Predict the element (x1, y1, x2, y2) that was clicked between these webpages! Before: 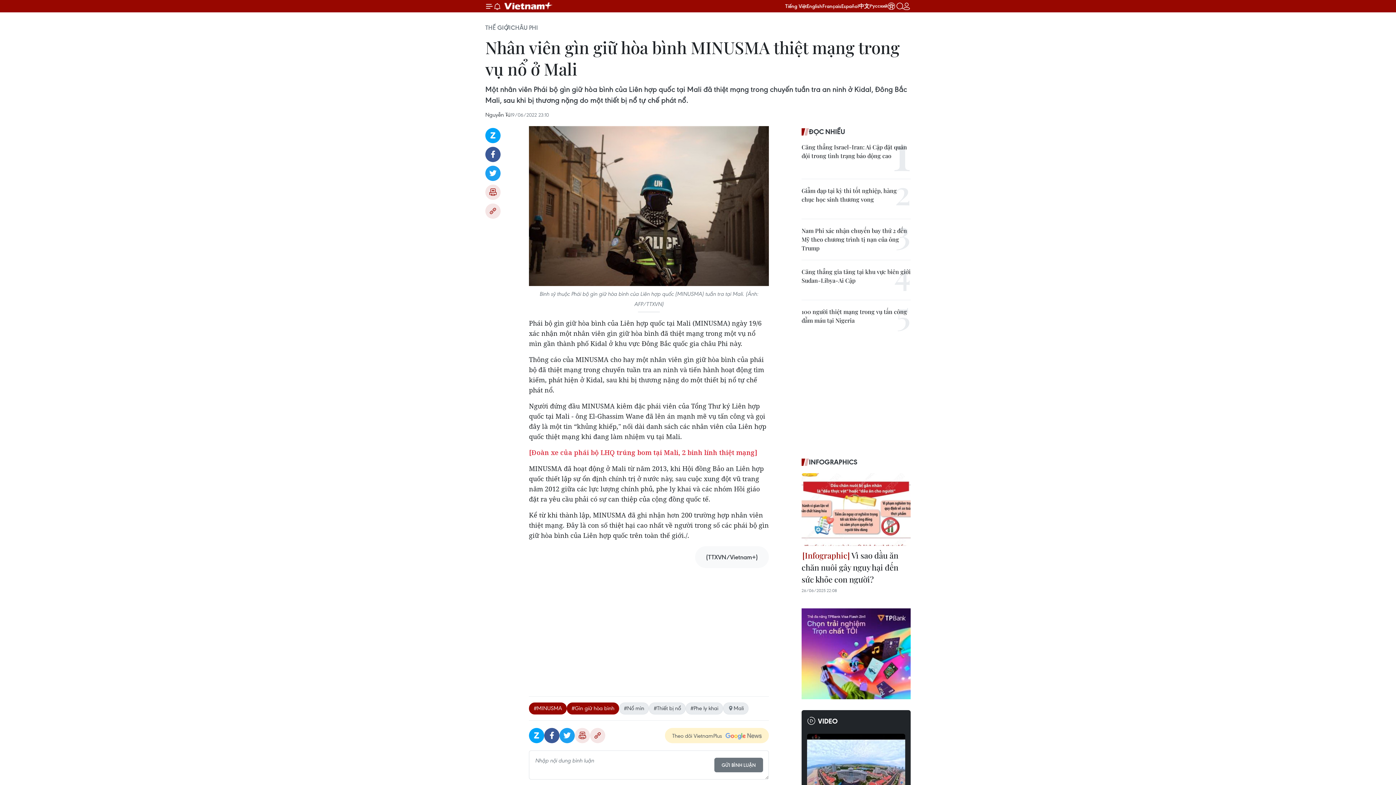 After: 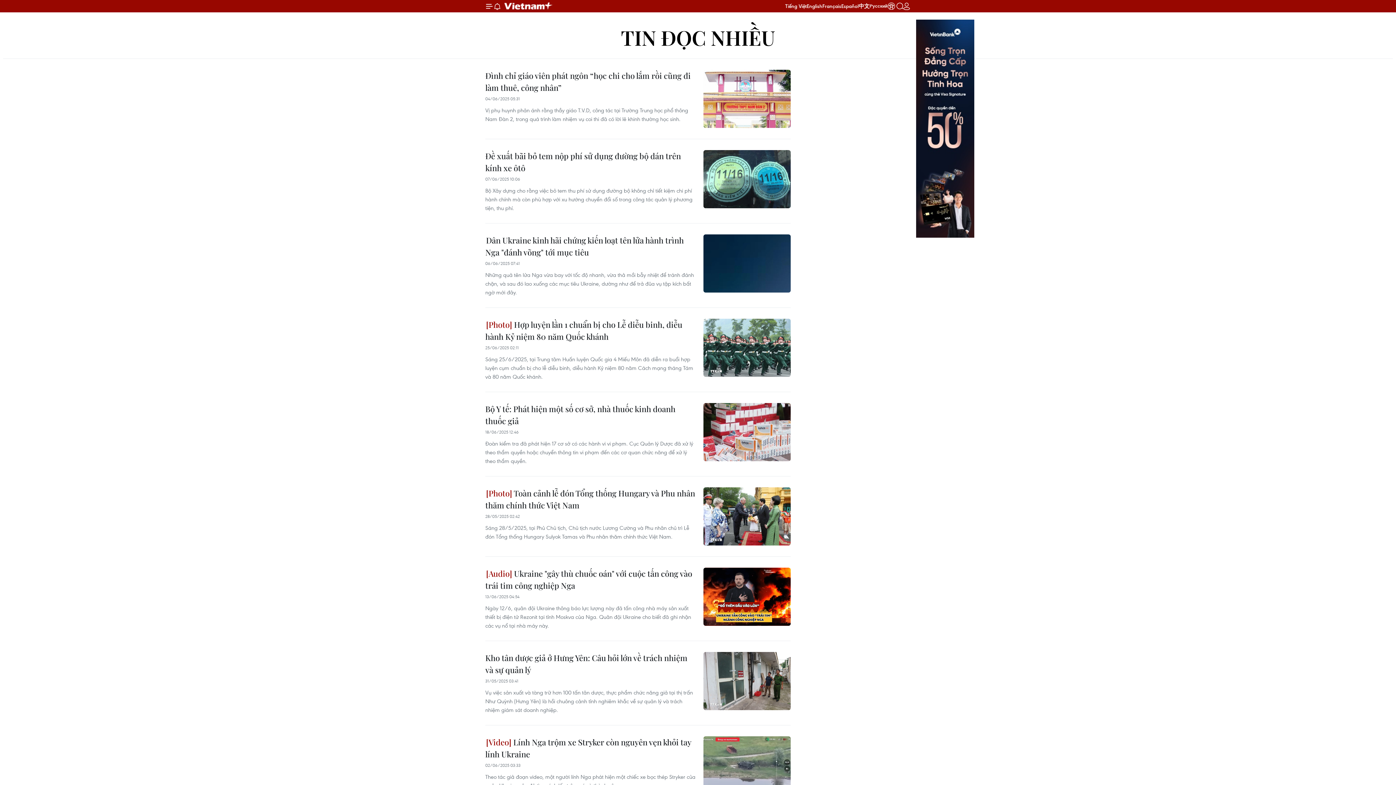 Action: bbox: (801, 126, 910, 137) label: ĐỌC NHIỀU